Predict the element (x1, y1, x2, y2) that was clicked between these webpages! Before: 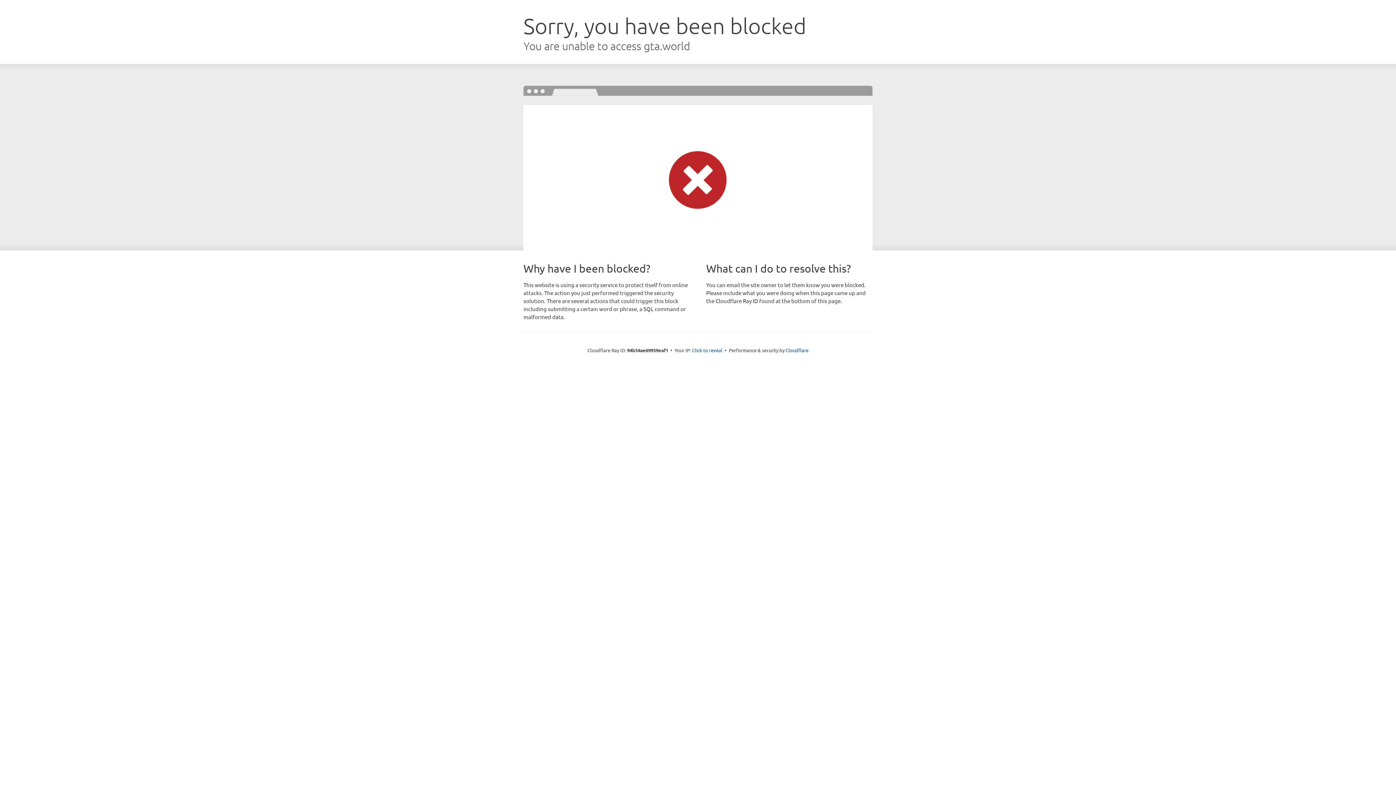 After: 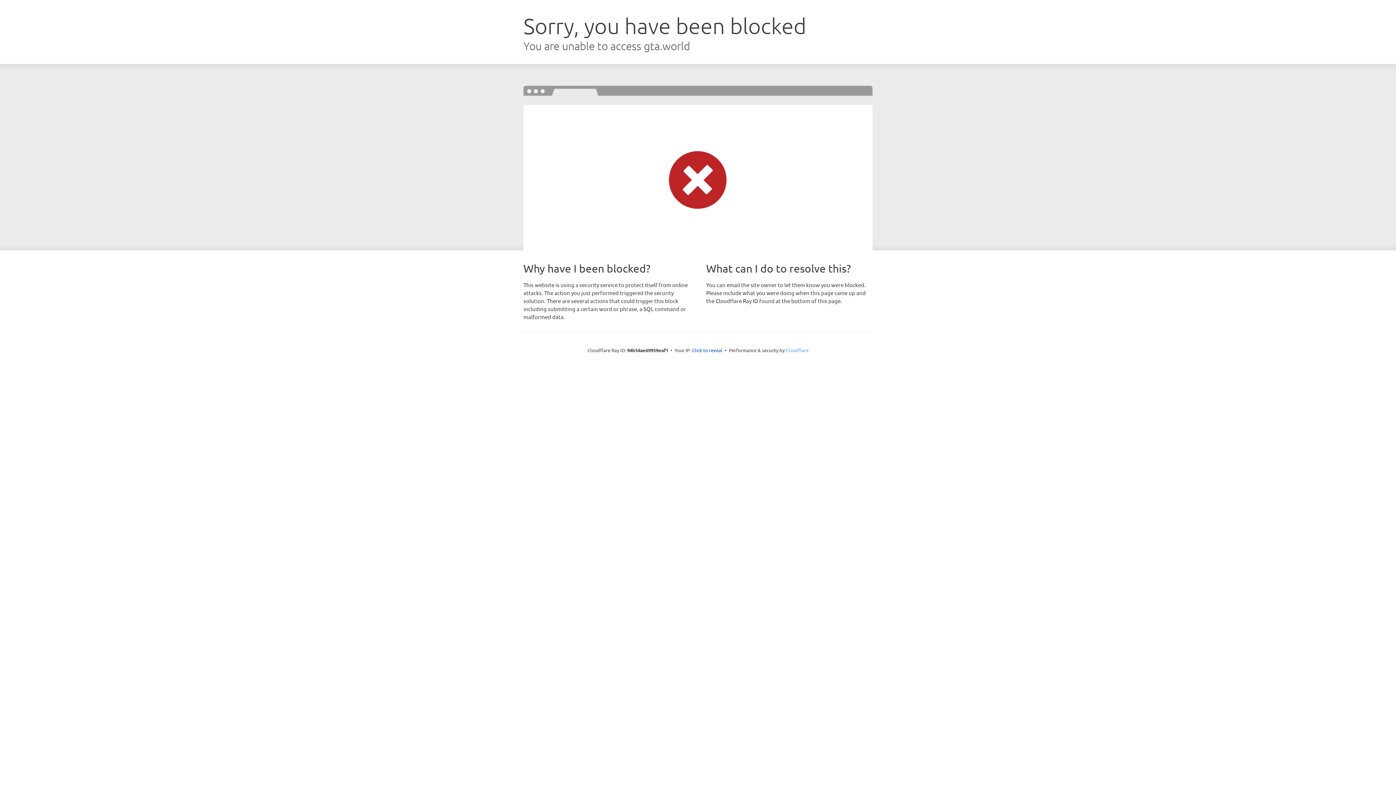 Action: label: Cloudflare bbox: (785, 347, 808, 353)